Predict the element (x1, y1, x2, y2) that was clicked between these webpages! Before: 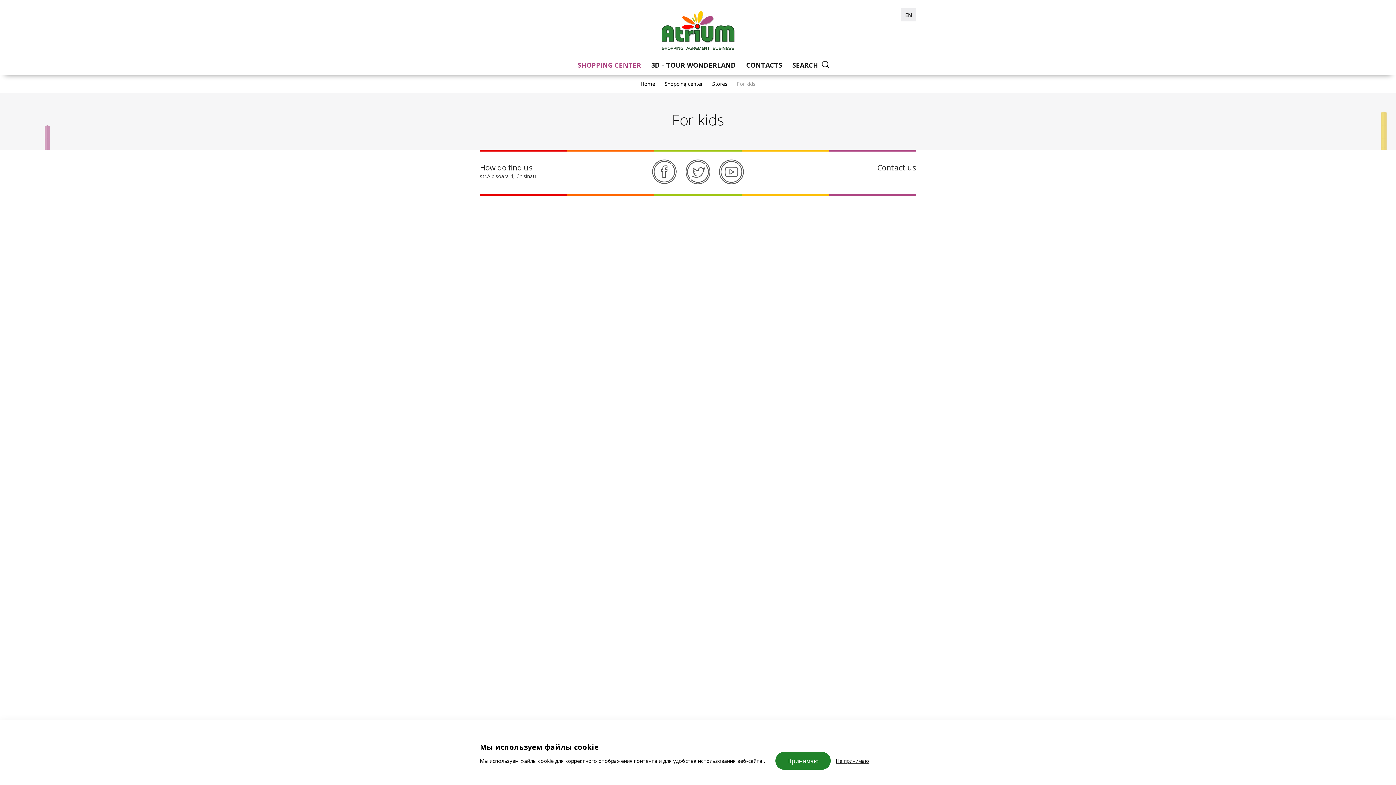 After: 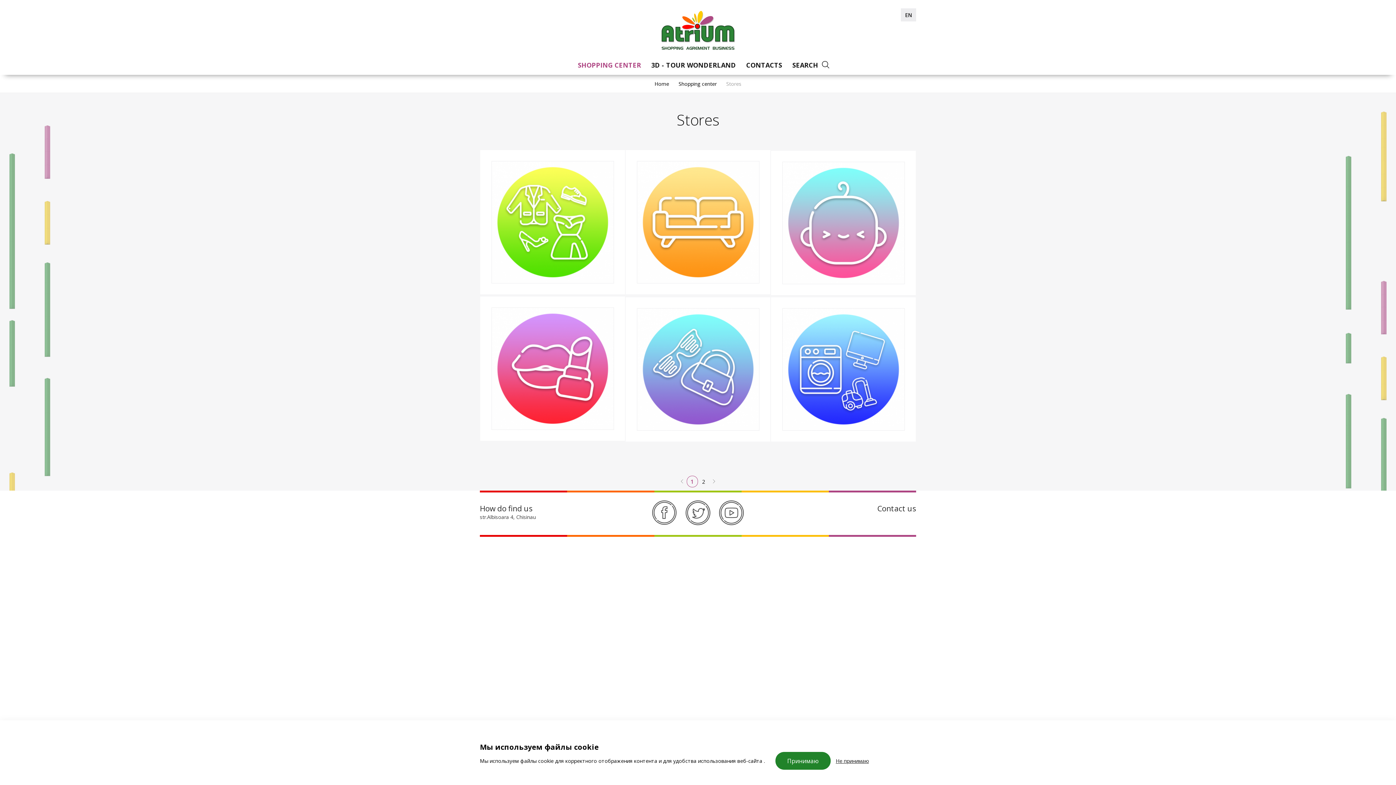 Action: bbox: (712, 80, 727, 87) label: Stores